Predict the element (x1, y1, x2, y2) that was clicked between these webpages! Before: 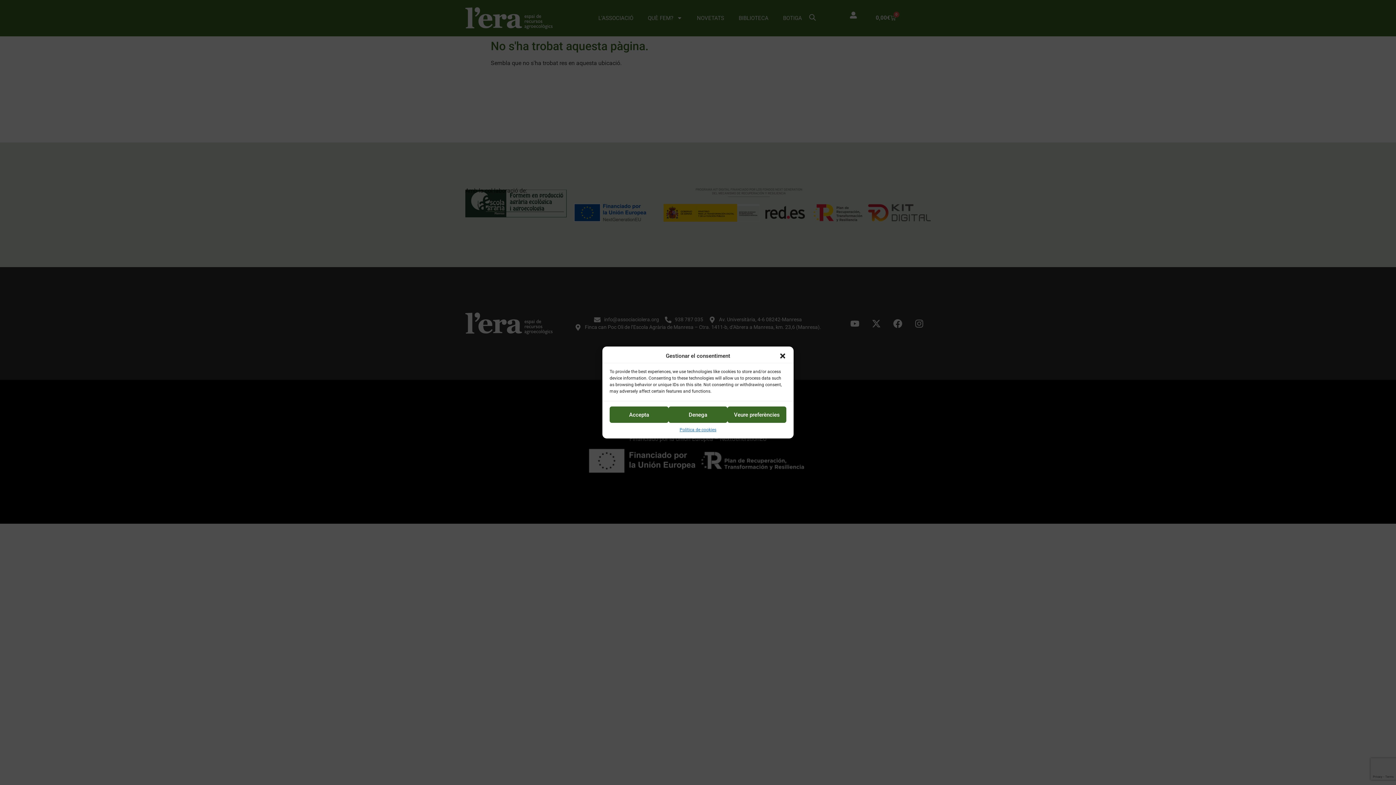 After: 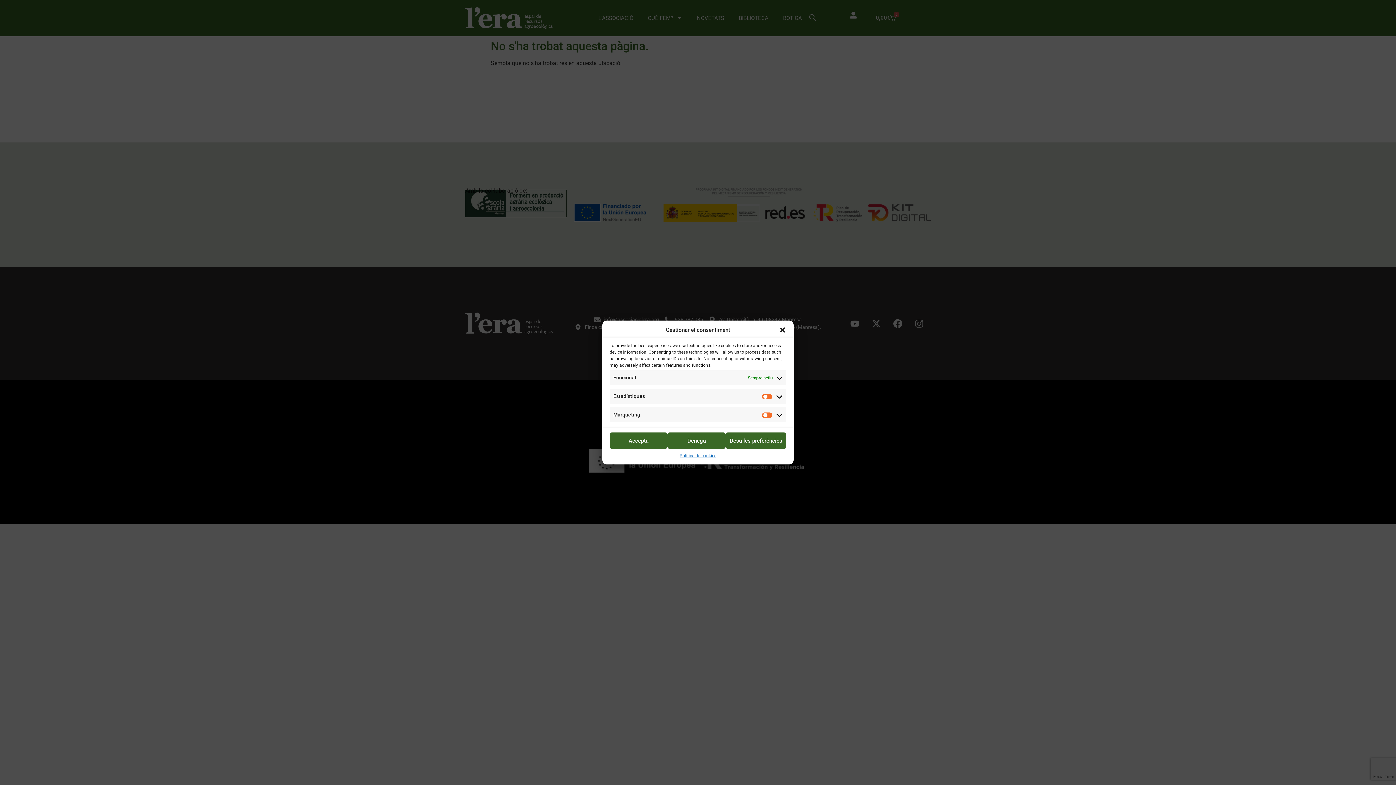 Action: label: Veure preferències bbox: (727, 406, 786, 423)